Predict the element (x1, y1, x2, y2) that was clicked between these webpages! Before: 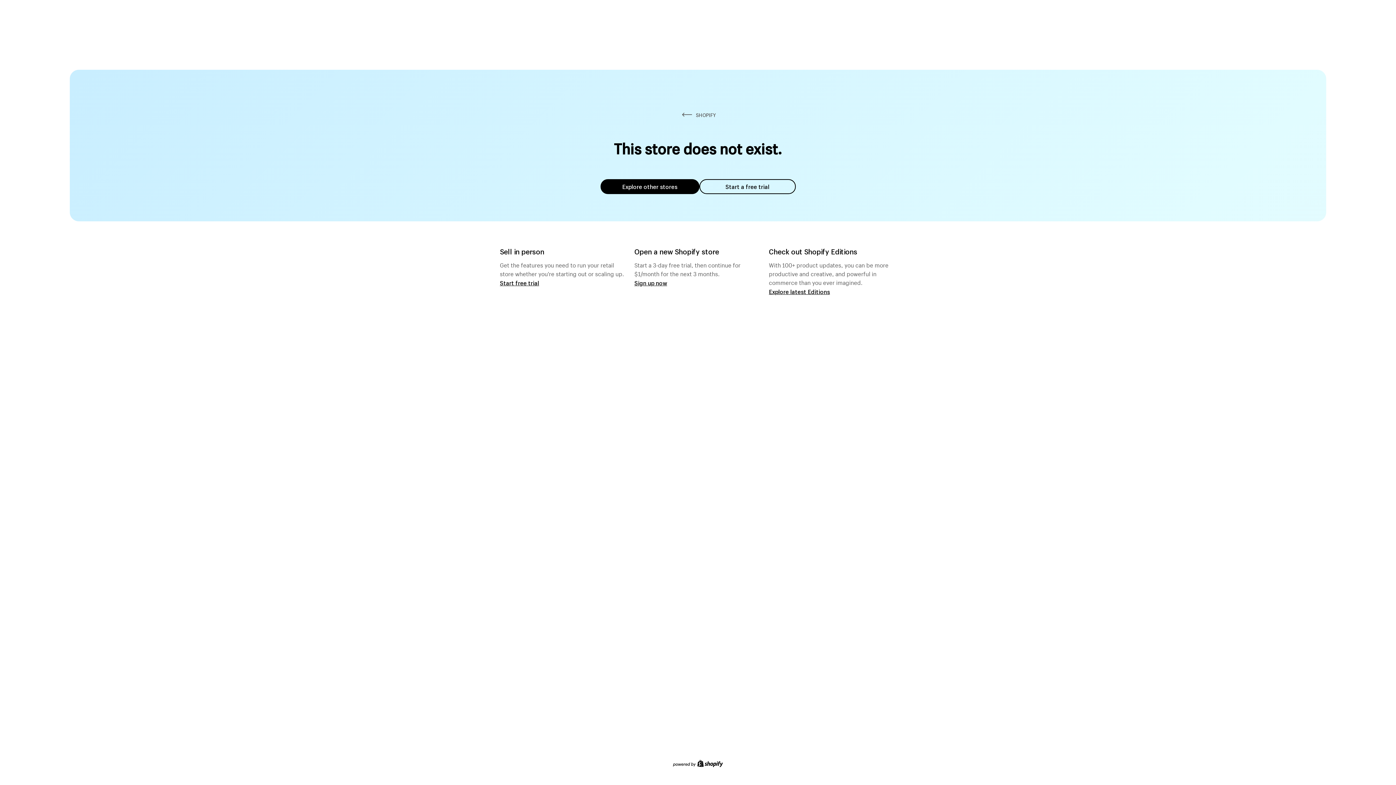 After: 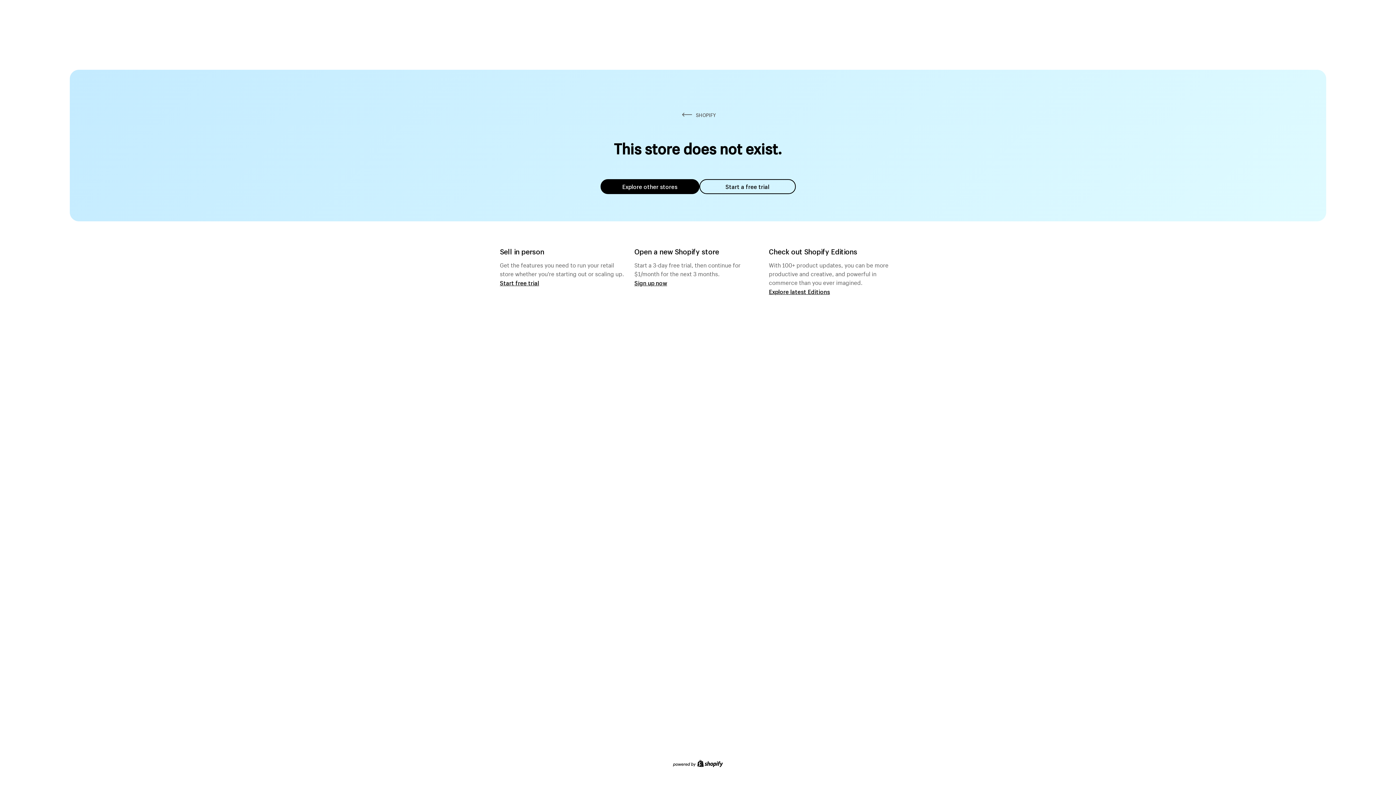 Action: label: Start a free trial bbox: (699, 179, 795, 194)